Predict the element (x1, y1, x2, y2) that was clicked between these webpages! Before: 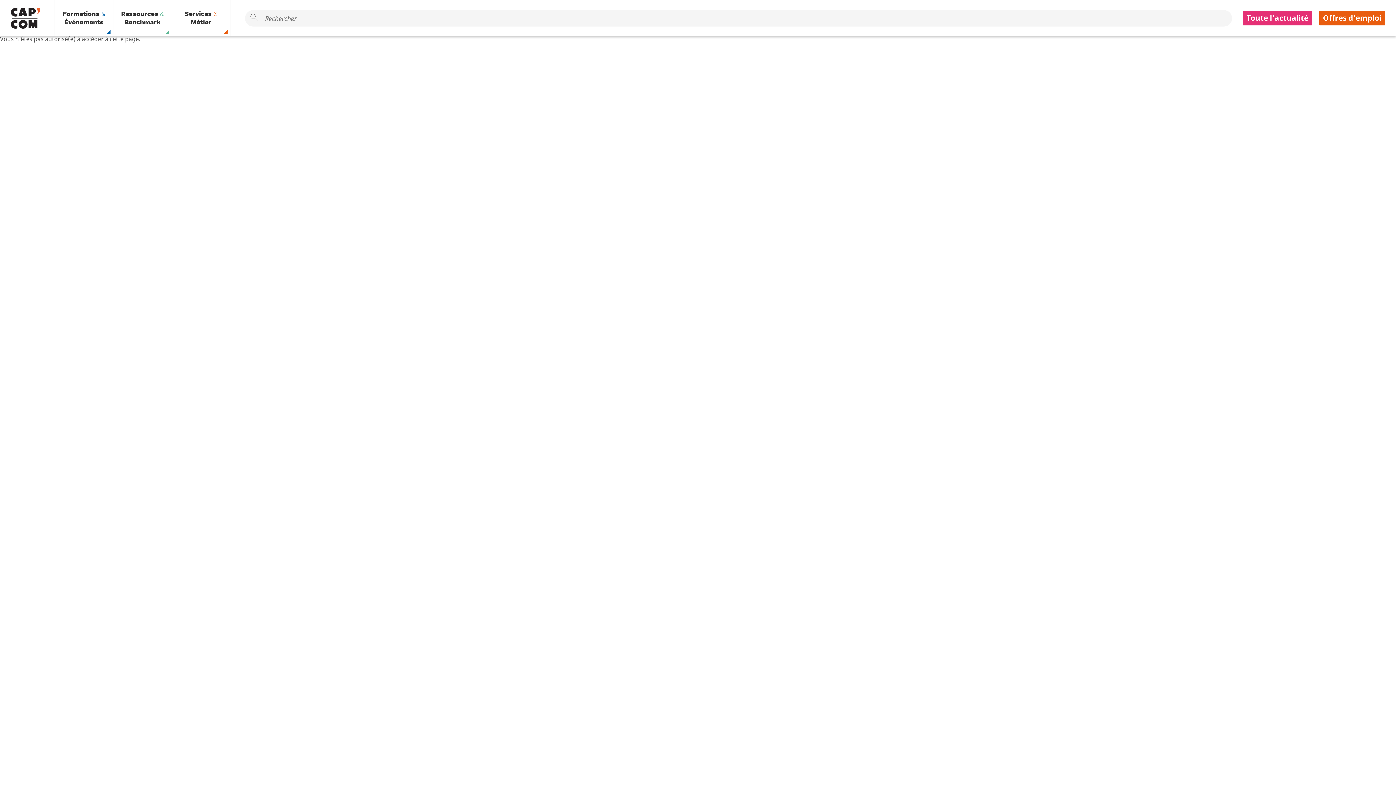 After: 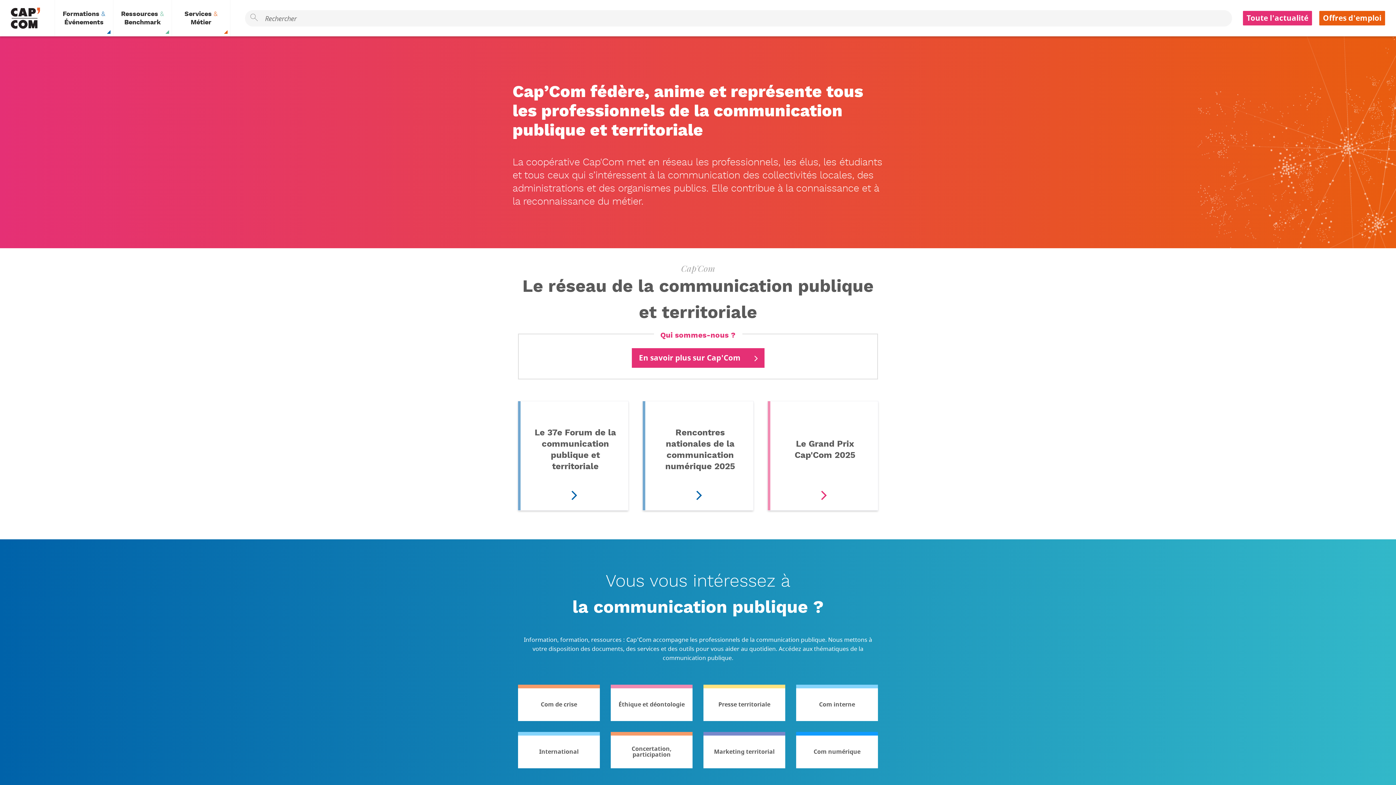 Action: bbox: (10, 7, 40, 28)